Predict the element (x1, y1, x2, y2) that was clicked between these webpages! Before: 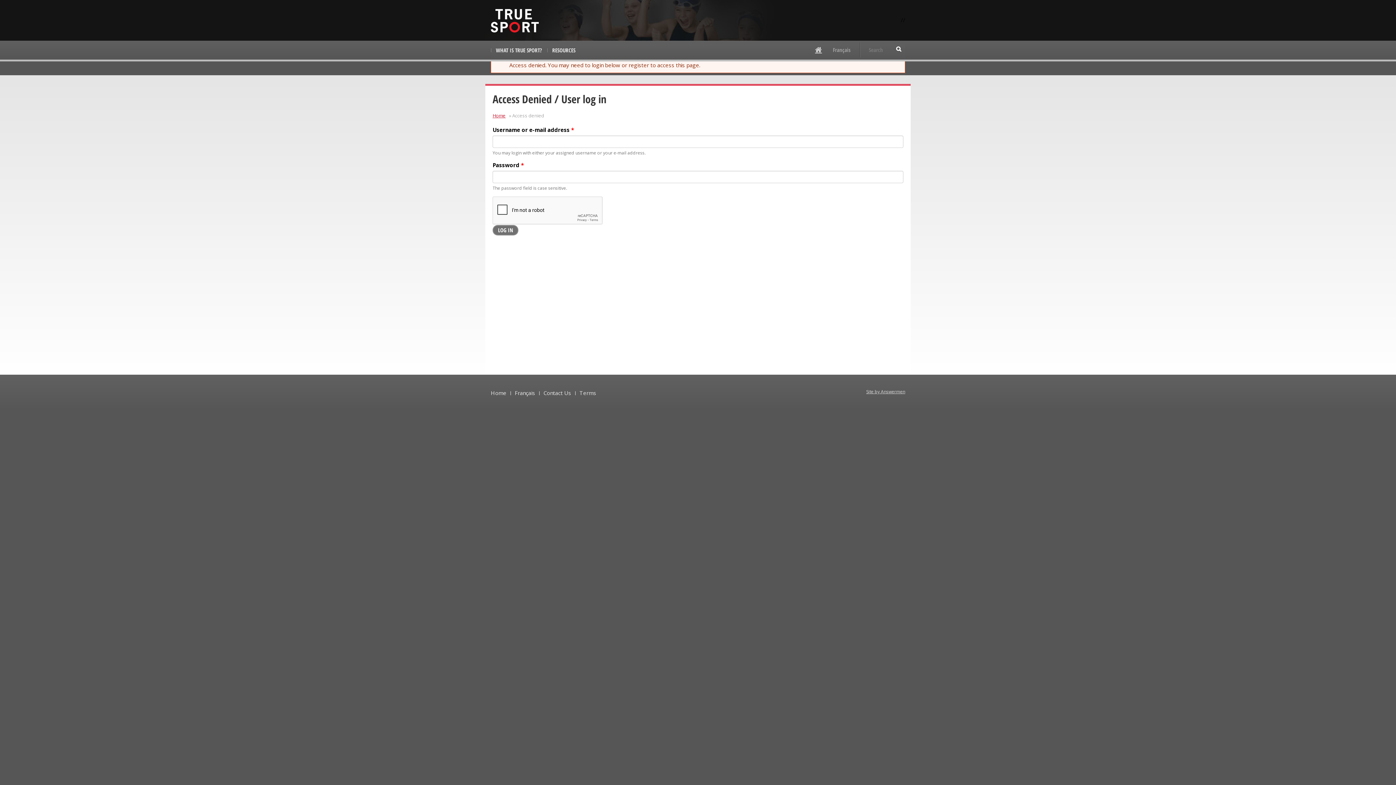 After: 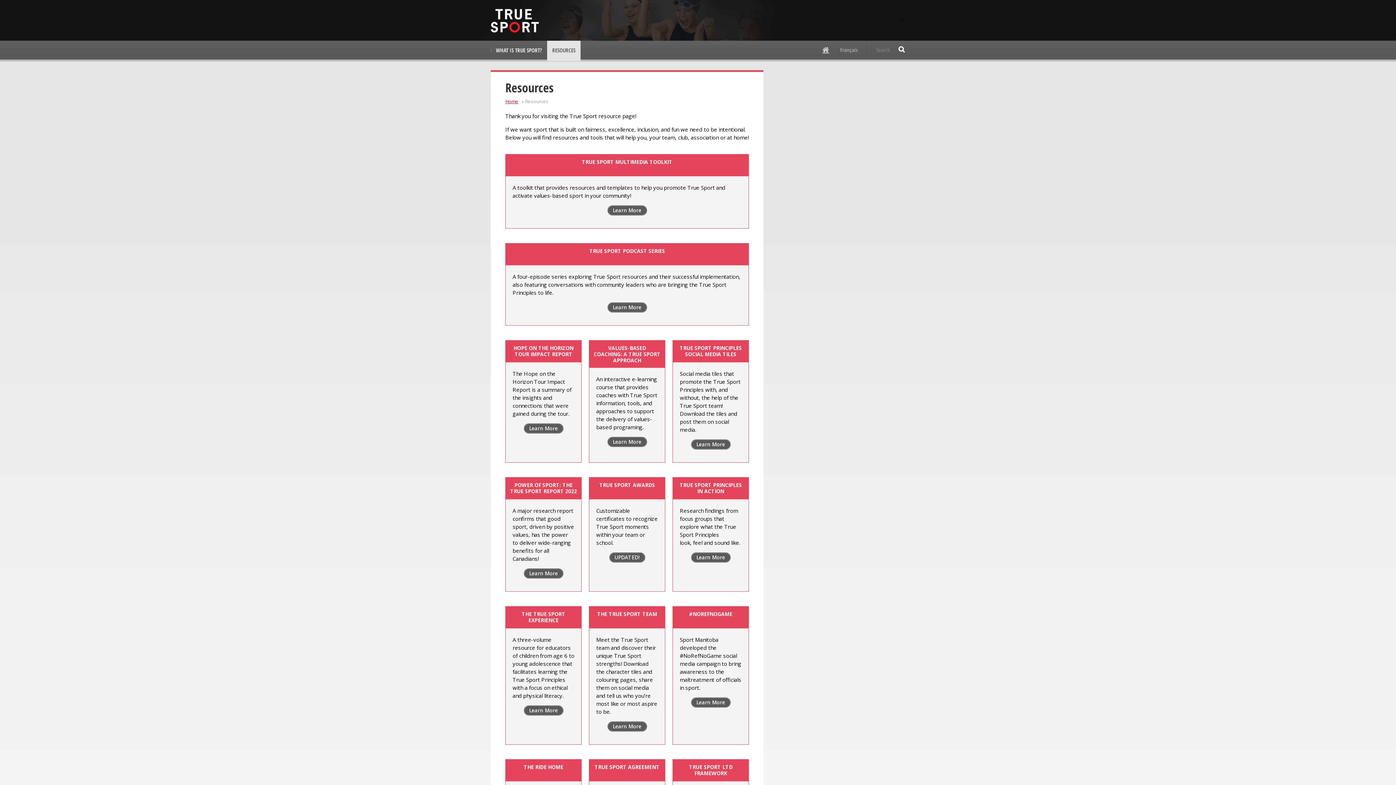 Action: bbox: (547, 40, 580, 61) label: RESOURCES